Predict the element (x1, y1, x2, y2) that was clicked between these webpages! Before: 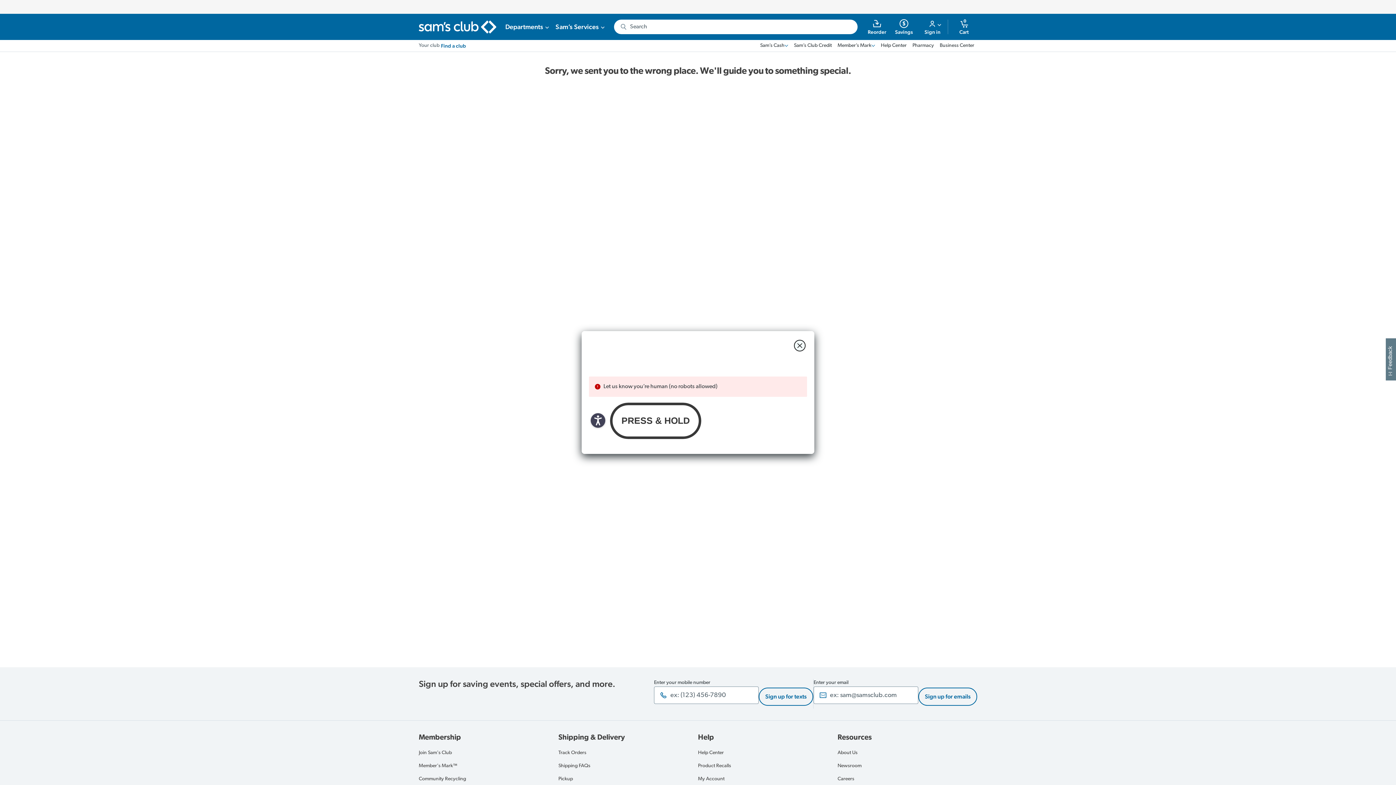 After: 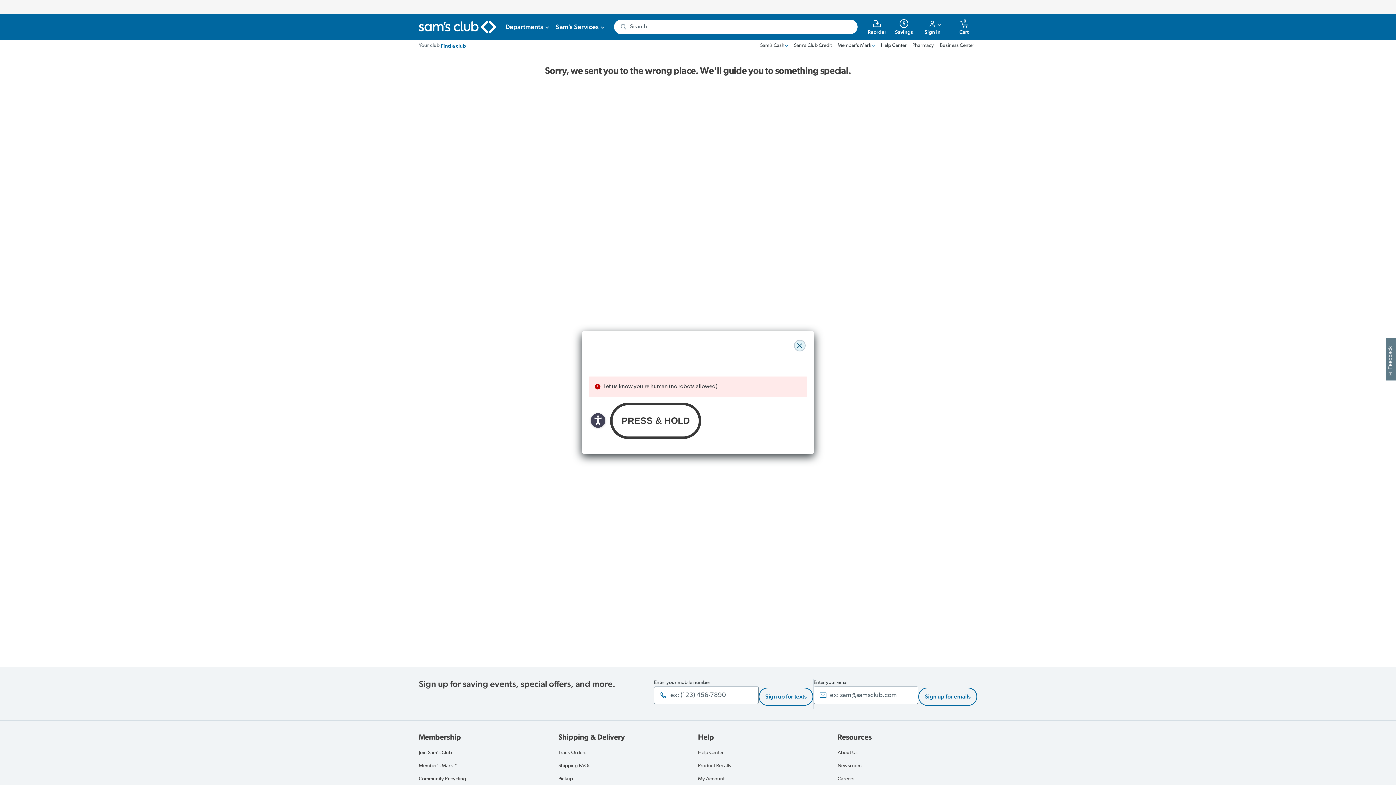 Action: bbox: (794, 340, 805, 351) label: close modal